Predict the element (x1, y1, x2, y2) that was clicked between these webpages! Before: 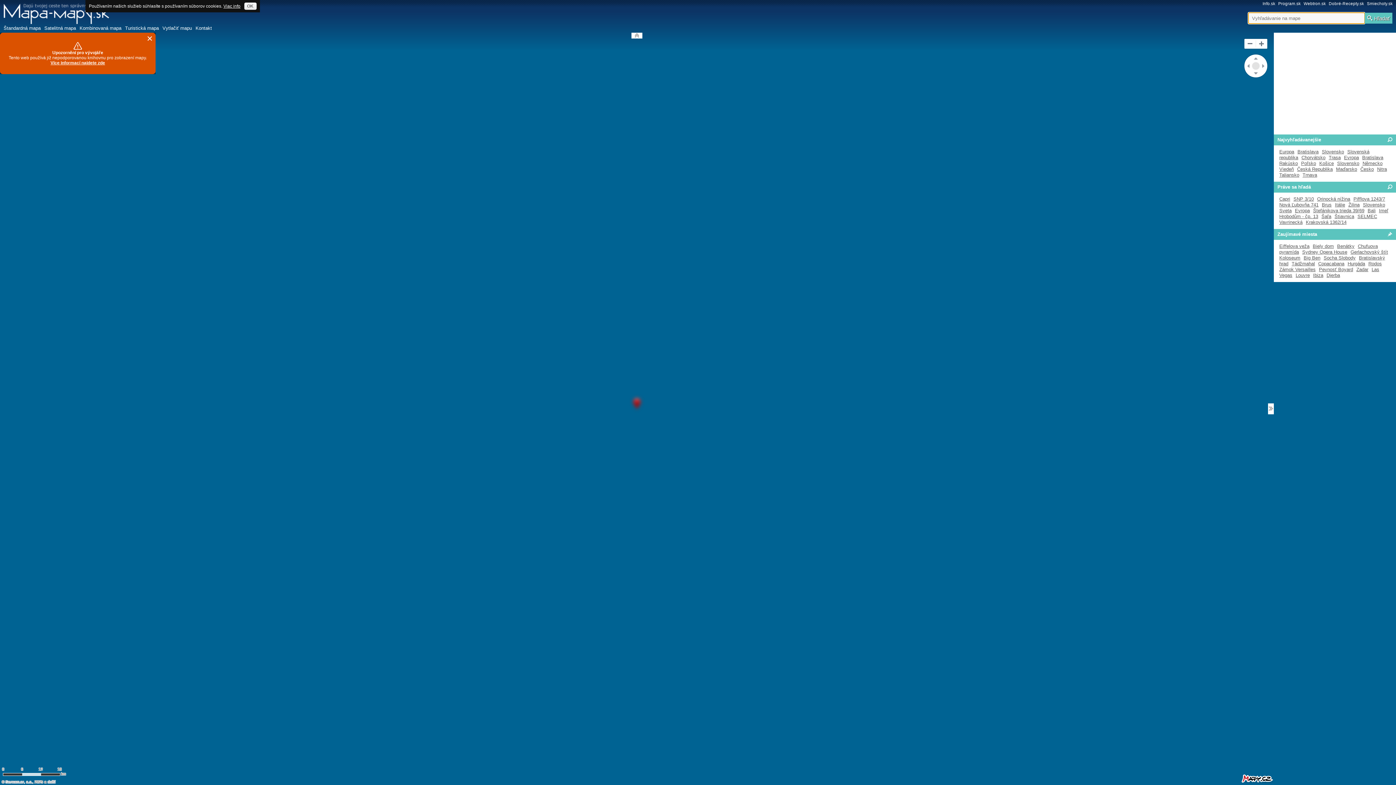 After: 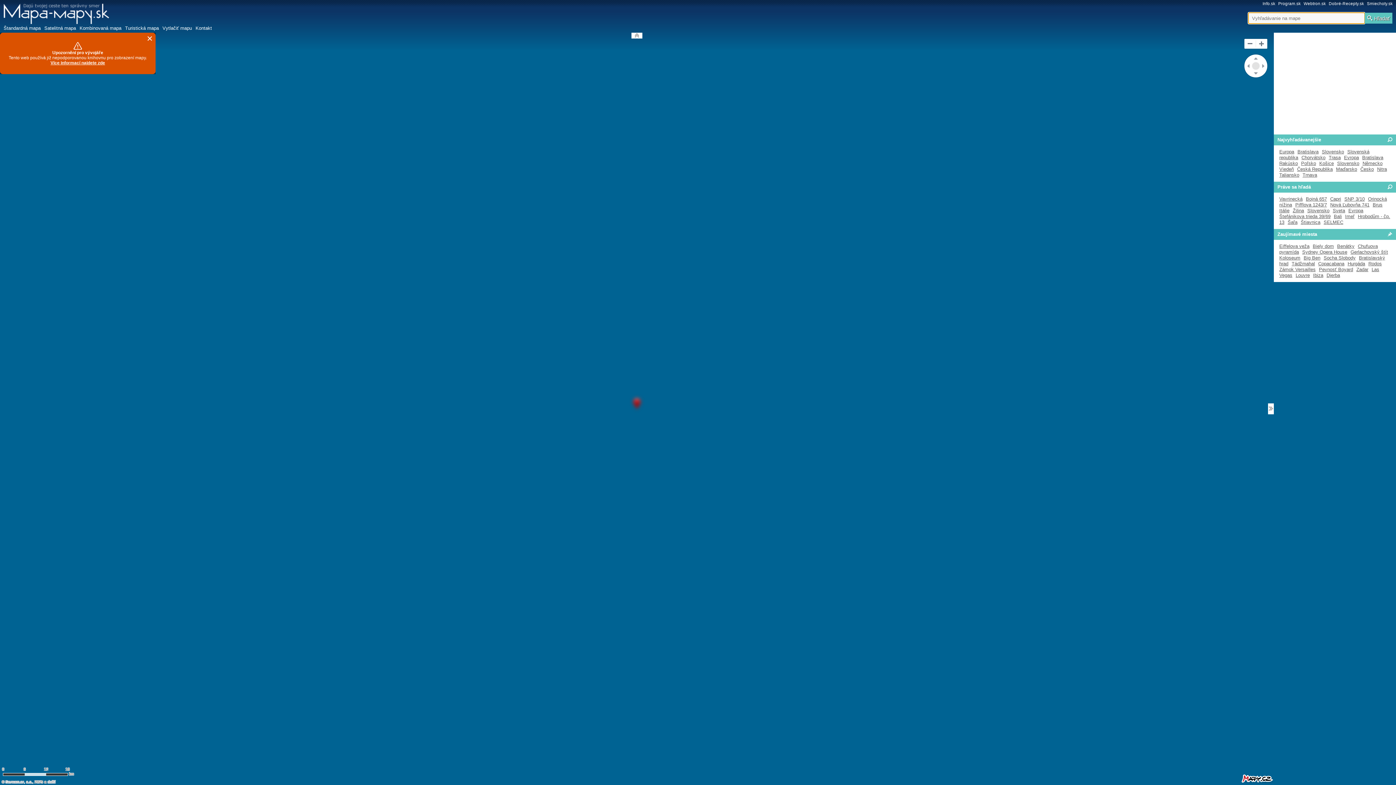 Action: bbox: (1279, 219, 1302, 225) label: Vavrinecká